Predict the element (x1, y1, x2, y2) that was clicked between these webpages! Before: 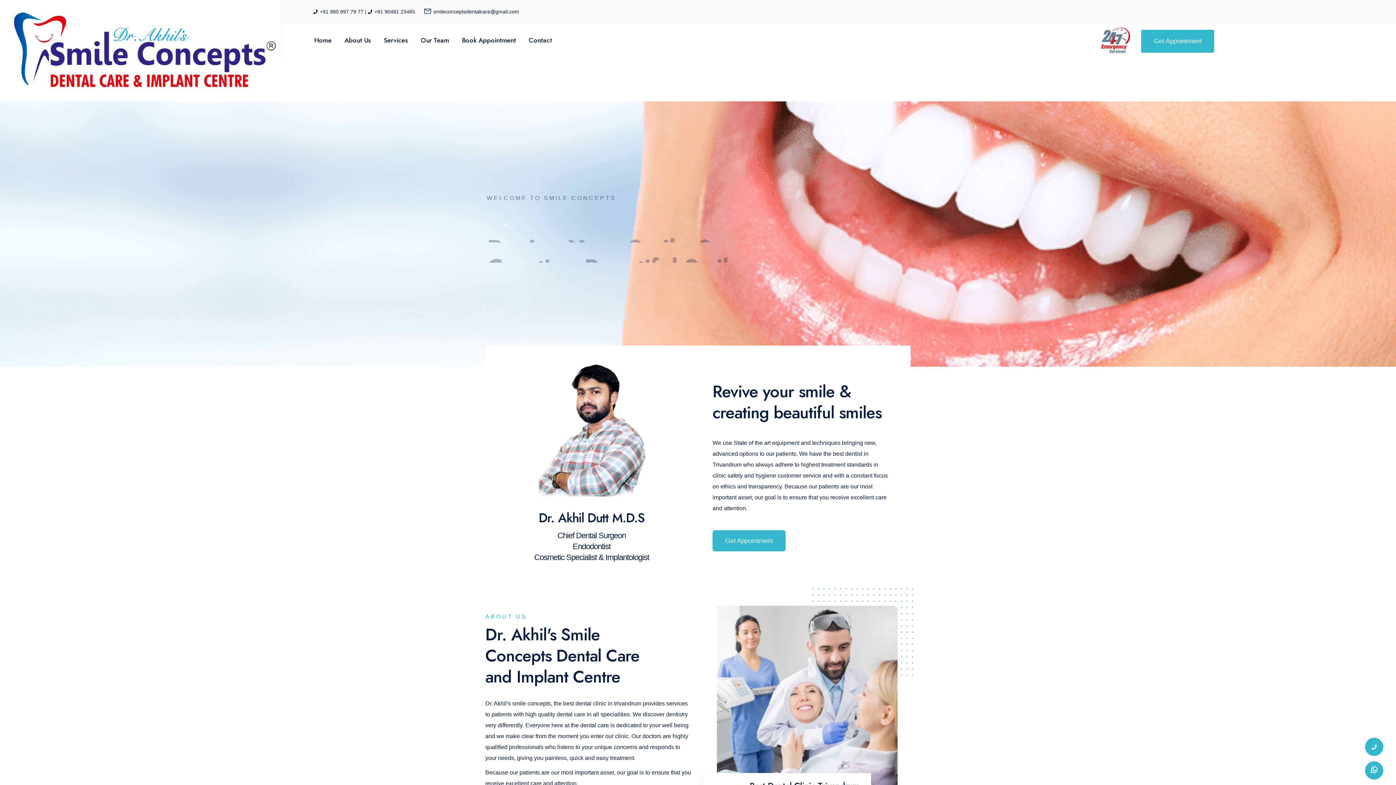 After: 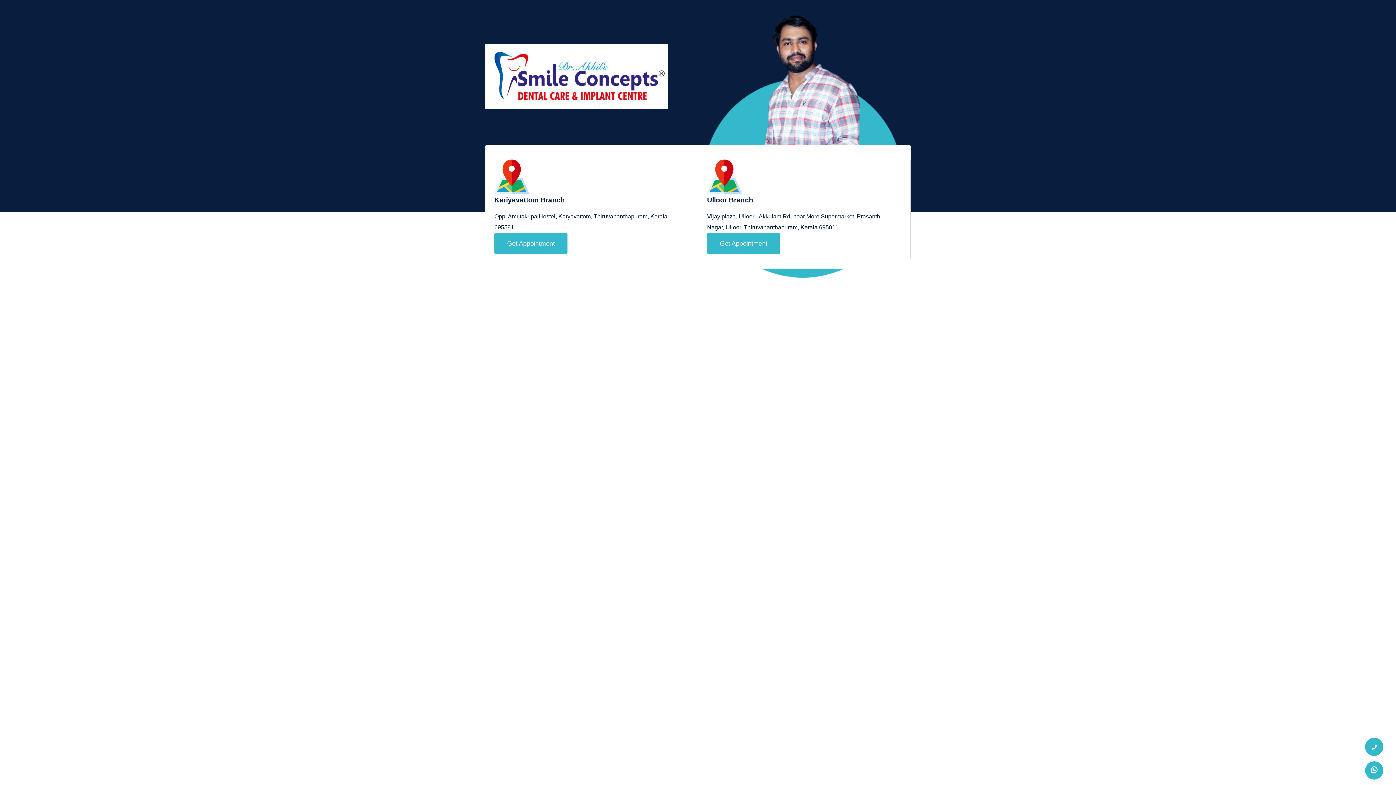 Action: label: Home bbox: (314, 23, 331, 57)